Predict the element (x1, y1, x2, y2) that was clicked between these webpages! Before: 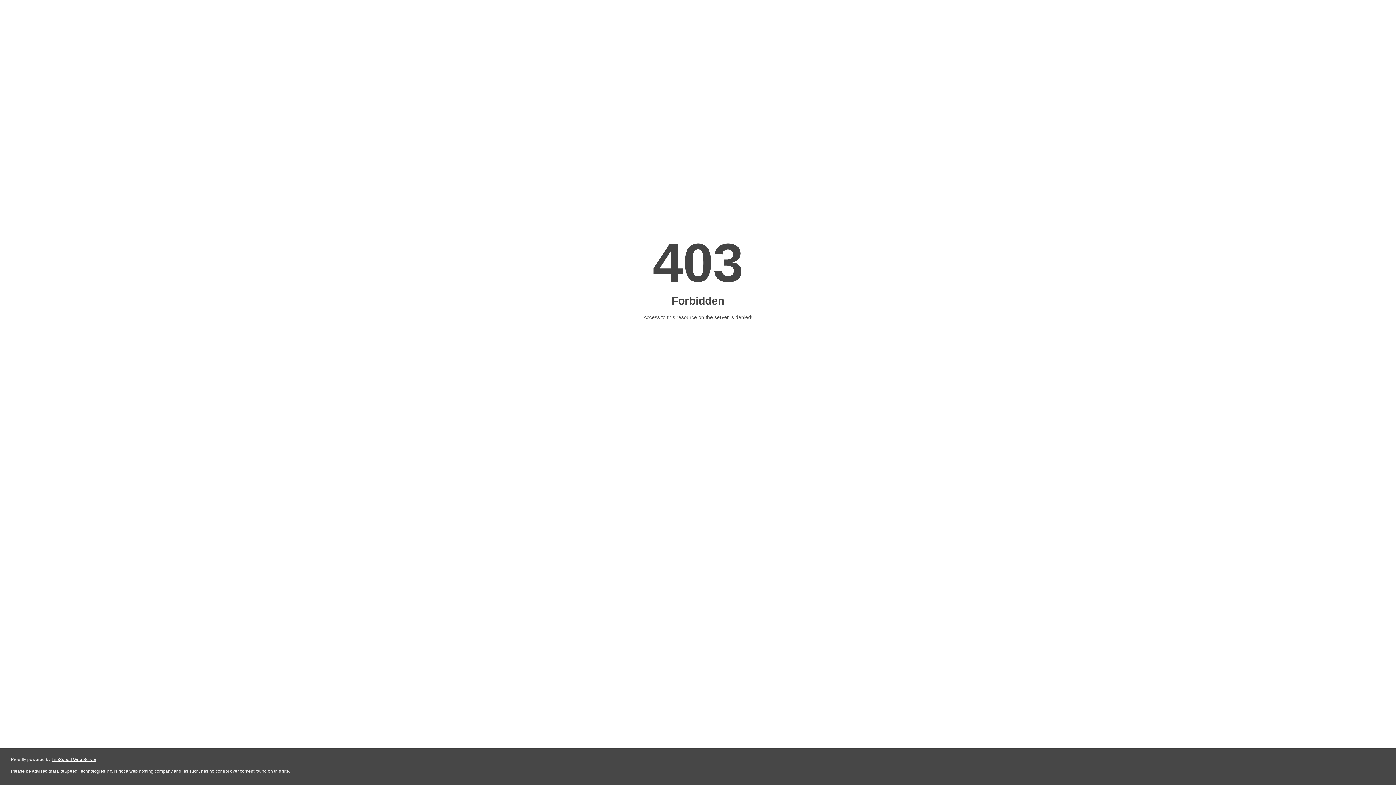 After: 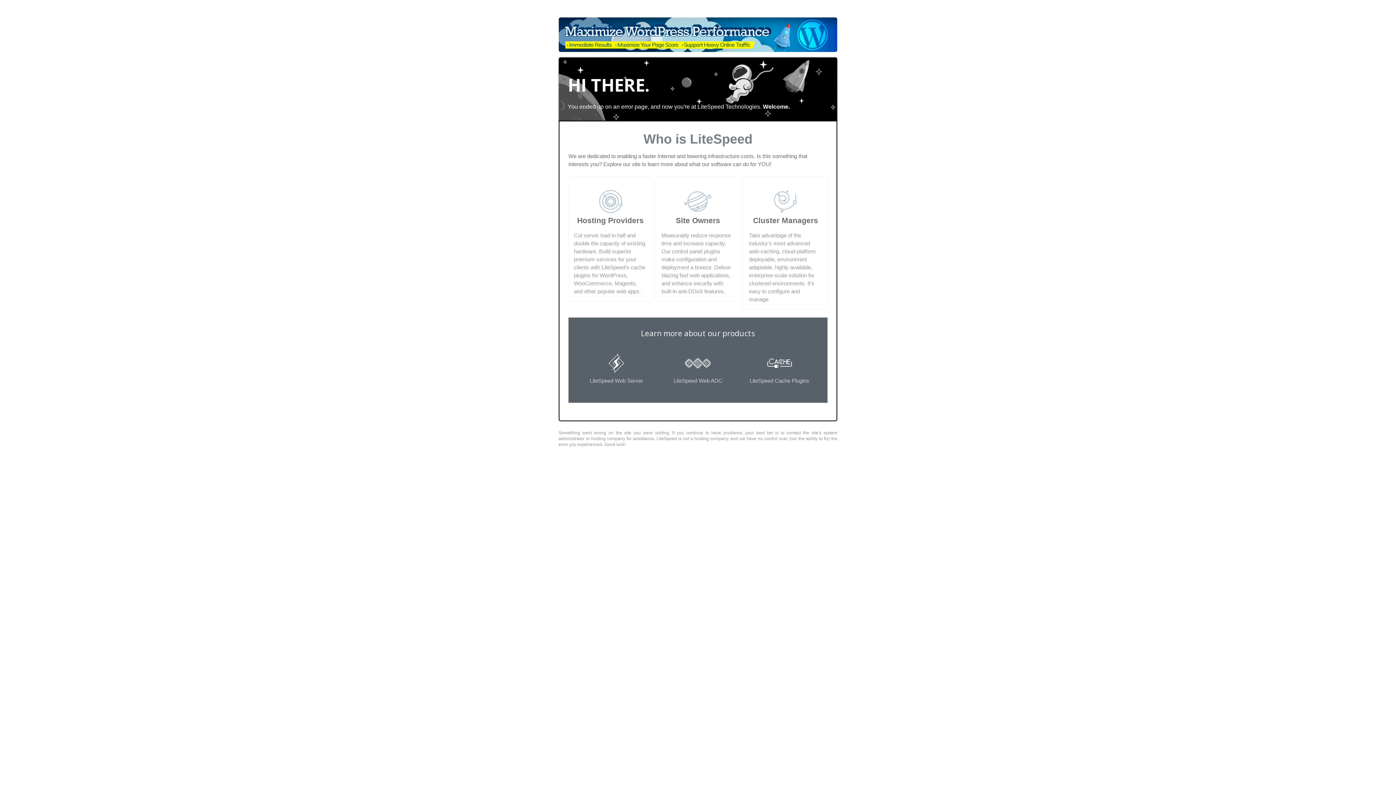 Action: label: LiteSpeed Web Server bbox: (51, 757, 96, 762)